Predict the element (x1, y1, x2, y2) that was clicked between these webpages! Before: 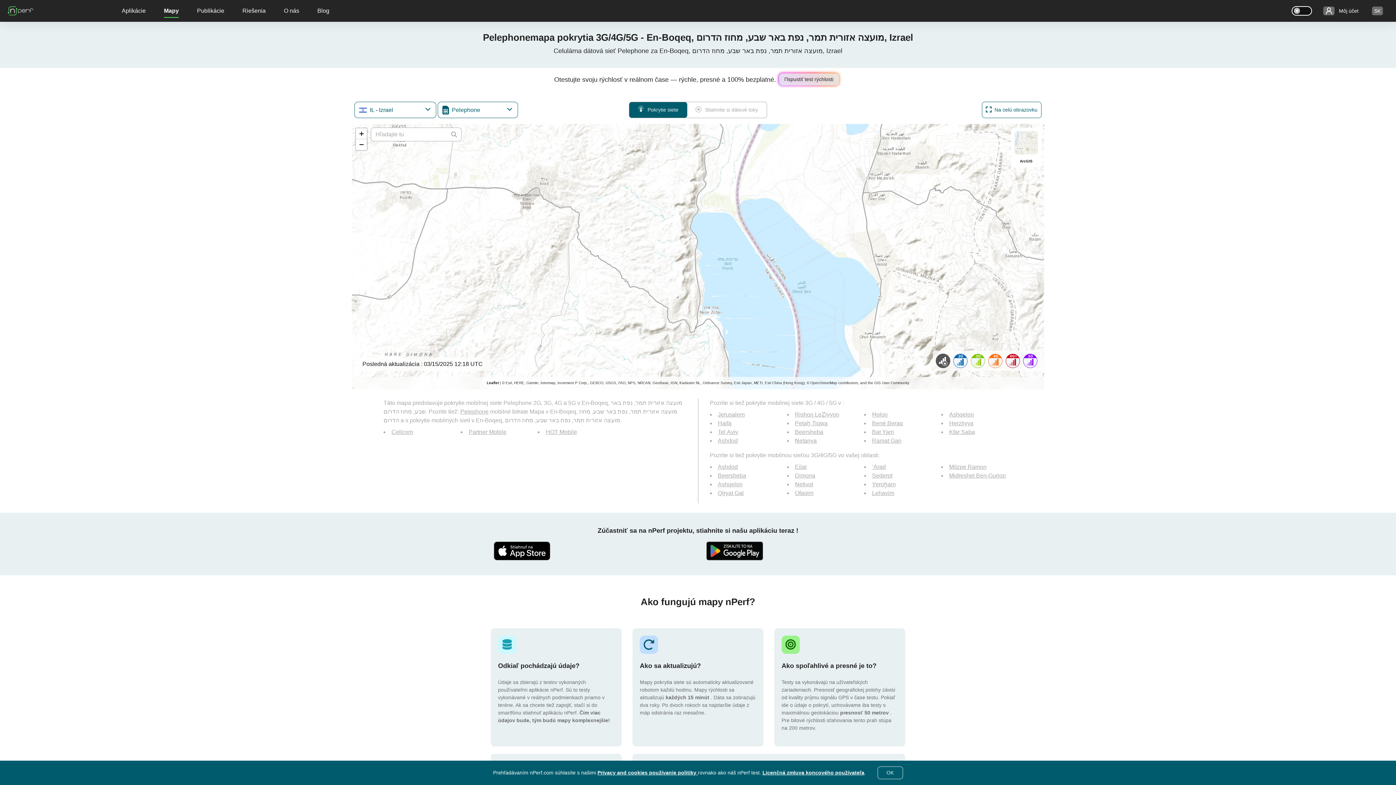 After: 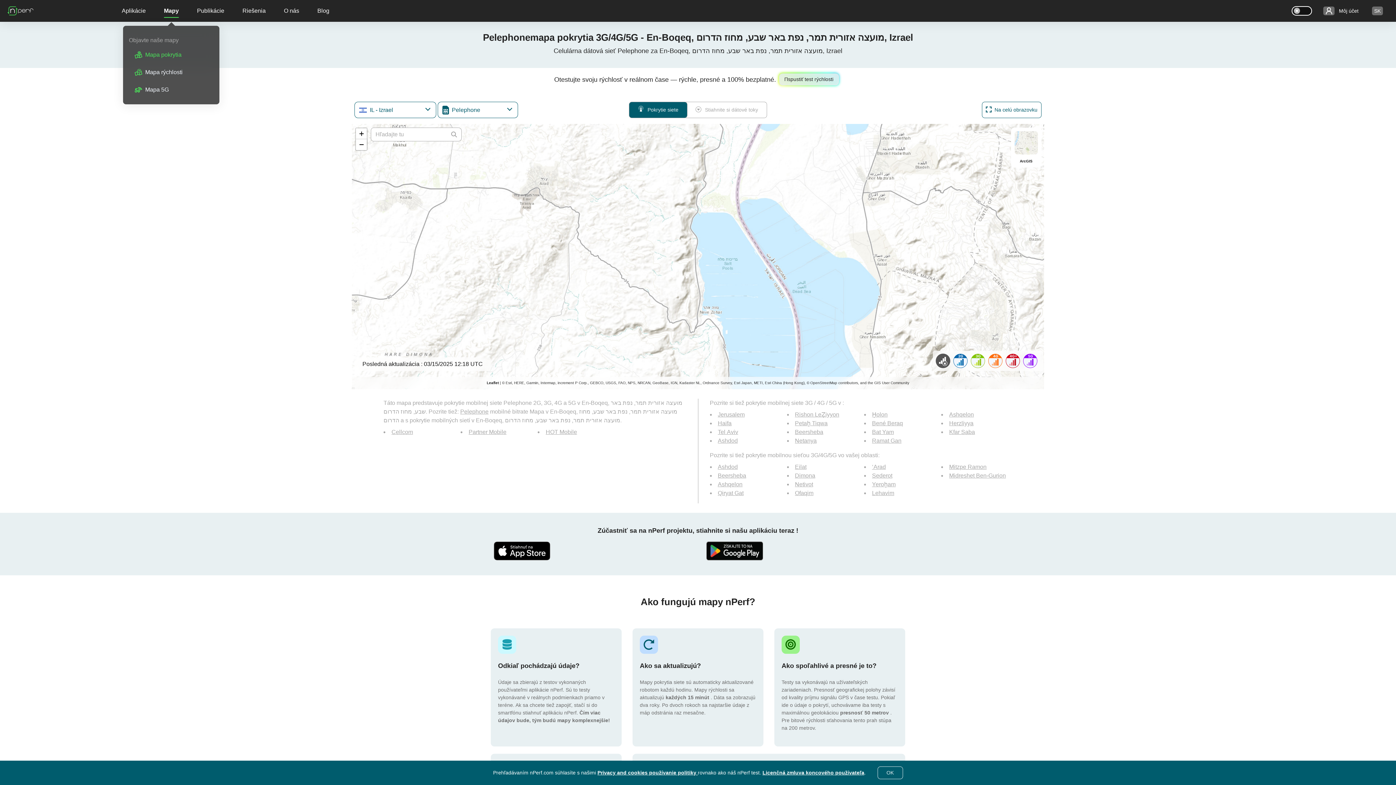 Action: bbox: (163, 0, 178, 21) label: Mapy